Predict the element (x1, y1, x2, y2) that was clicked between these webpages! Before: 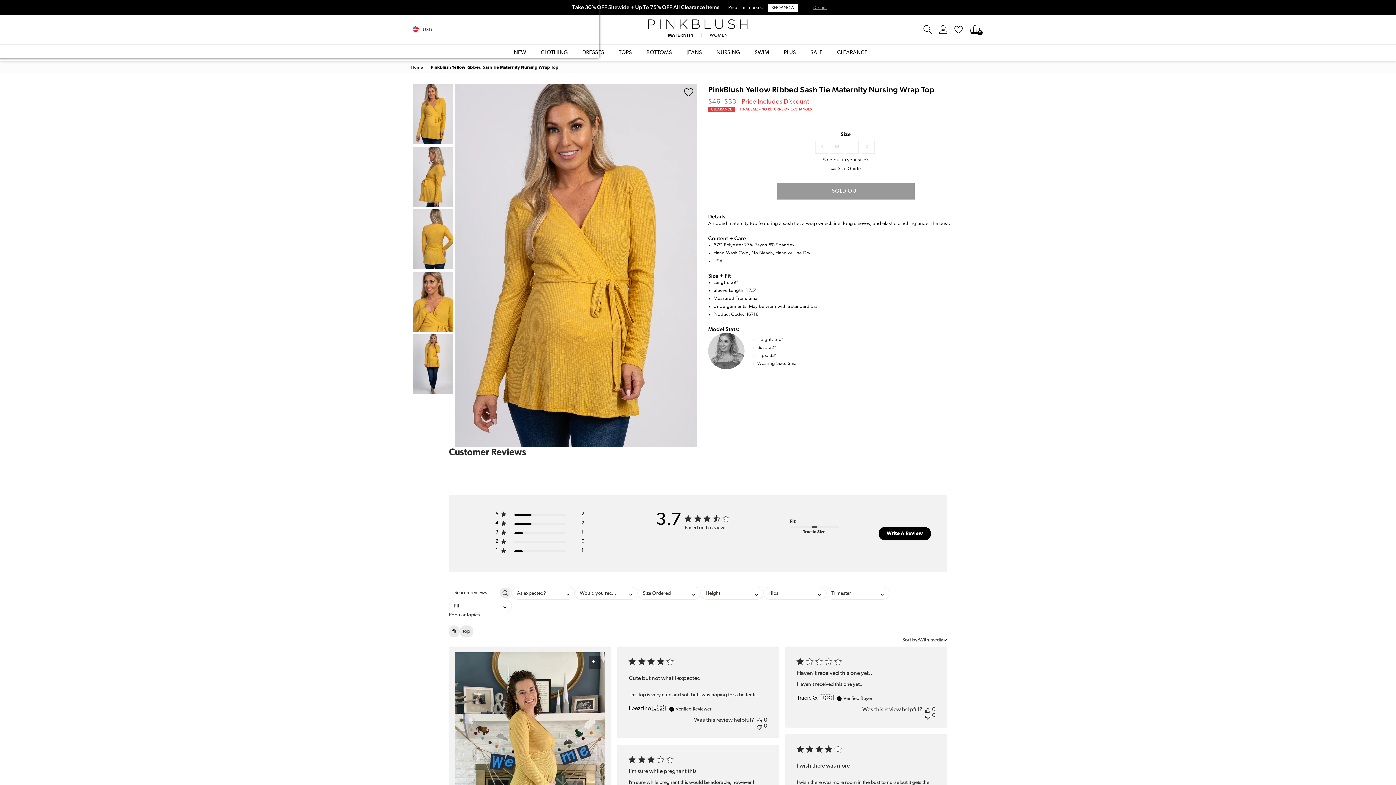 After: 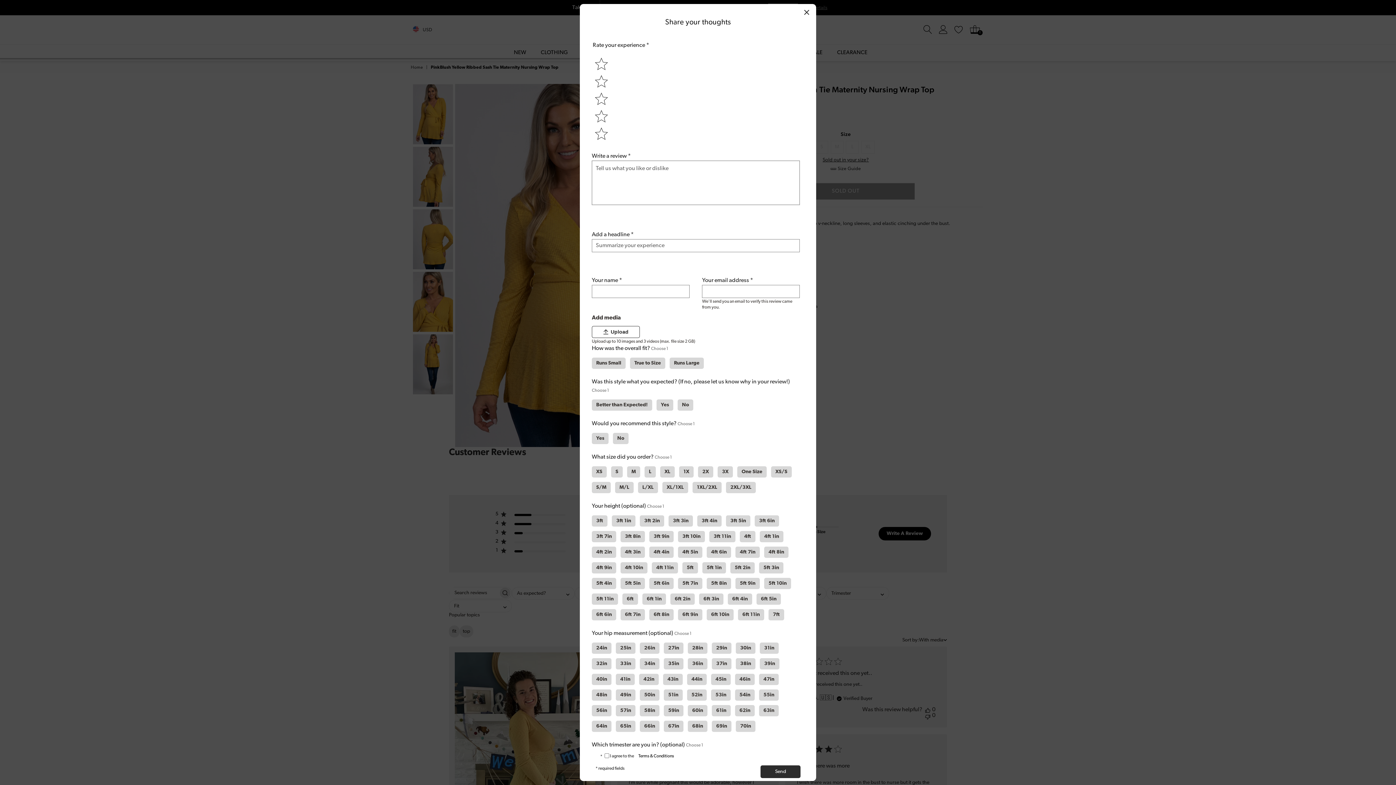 Action: bbox: (878, 527, 931, 540) label: Write A Review